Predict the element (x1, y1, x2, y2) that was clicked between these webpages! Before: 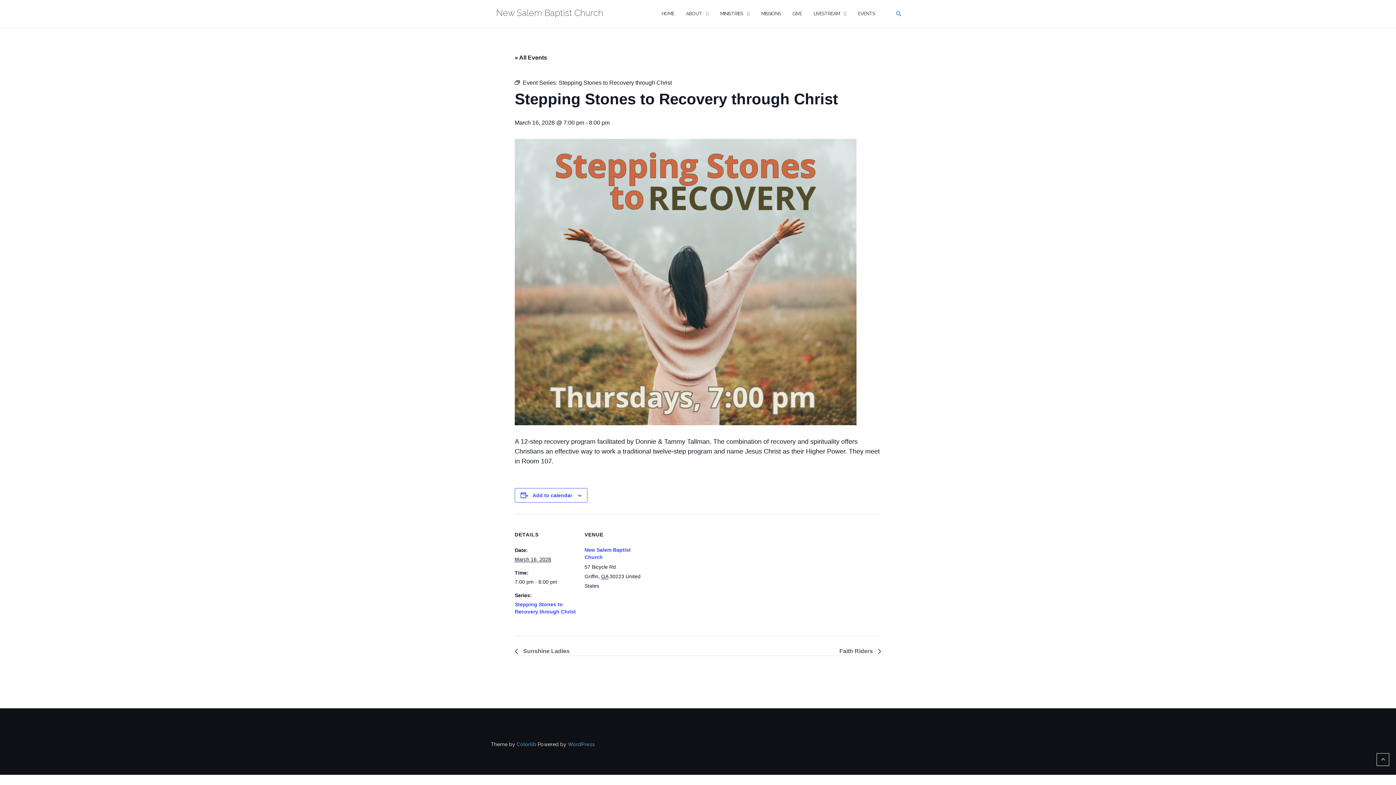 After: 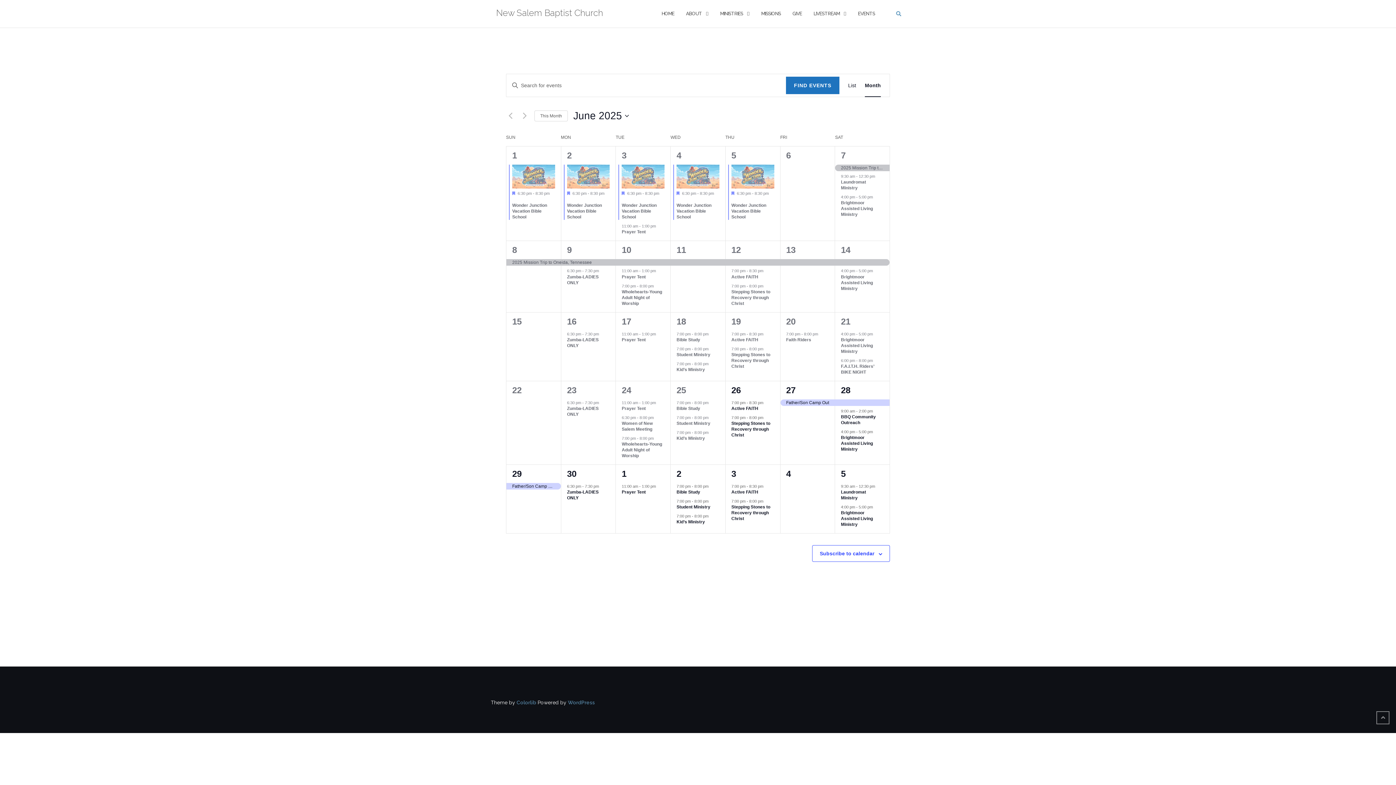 Action: bbox: (858, 3, 875, 23) label: EVENTS